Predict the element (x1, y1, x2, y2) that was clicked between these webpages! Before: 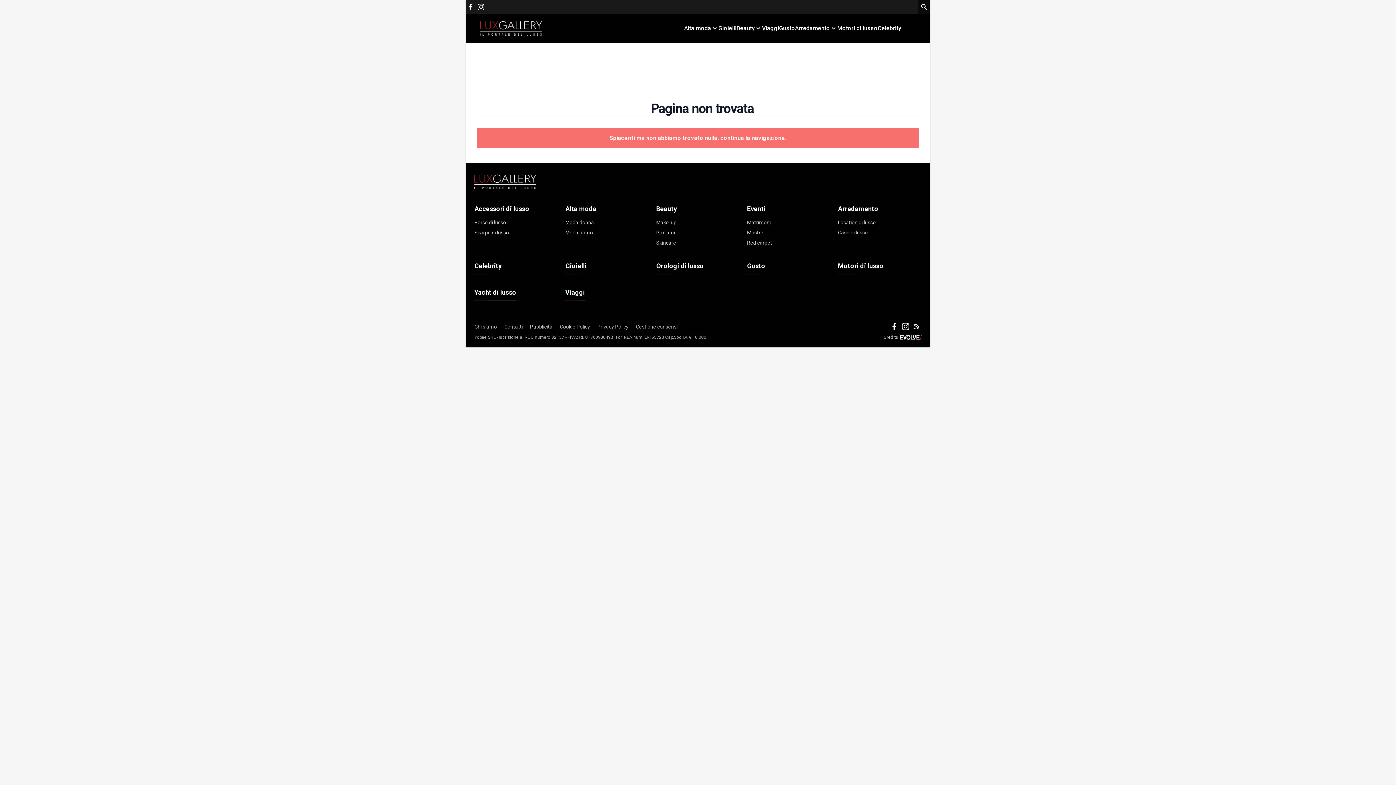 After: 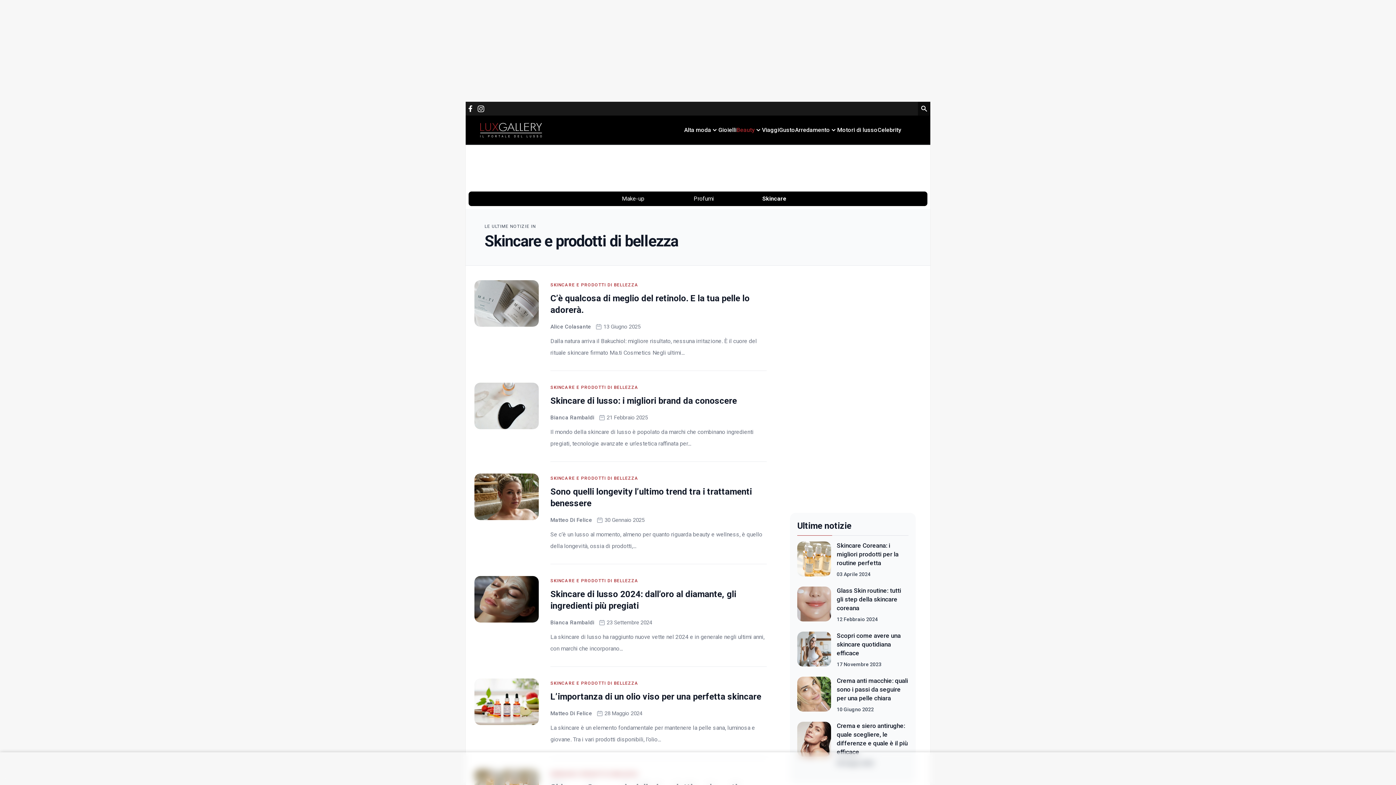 Action: label: Skincare bbox: (656, 237, 676, 248)